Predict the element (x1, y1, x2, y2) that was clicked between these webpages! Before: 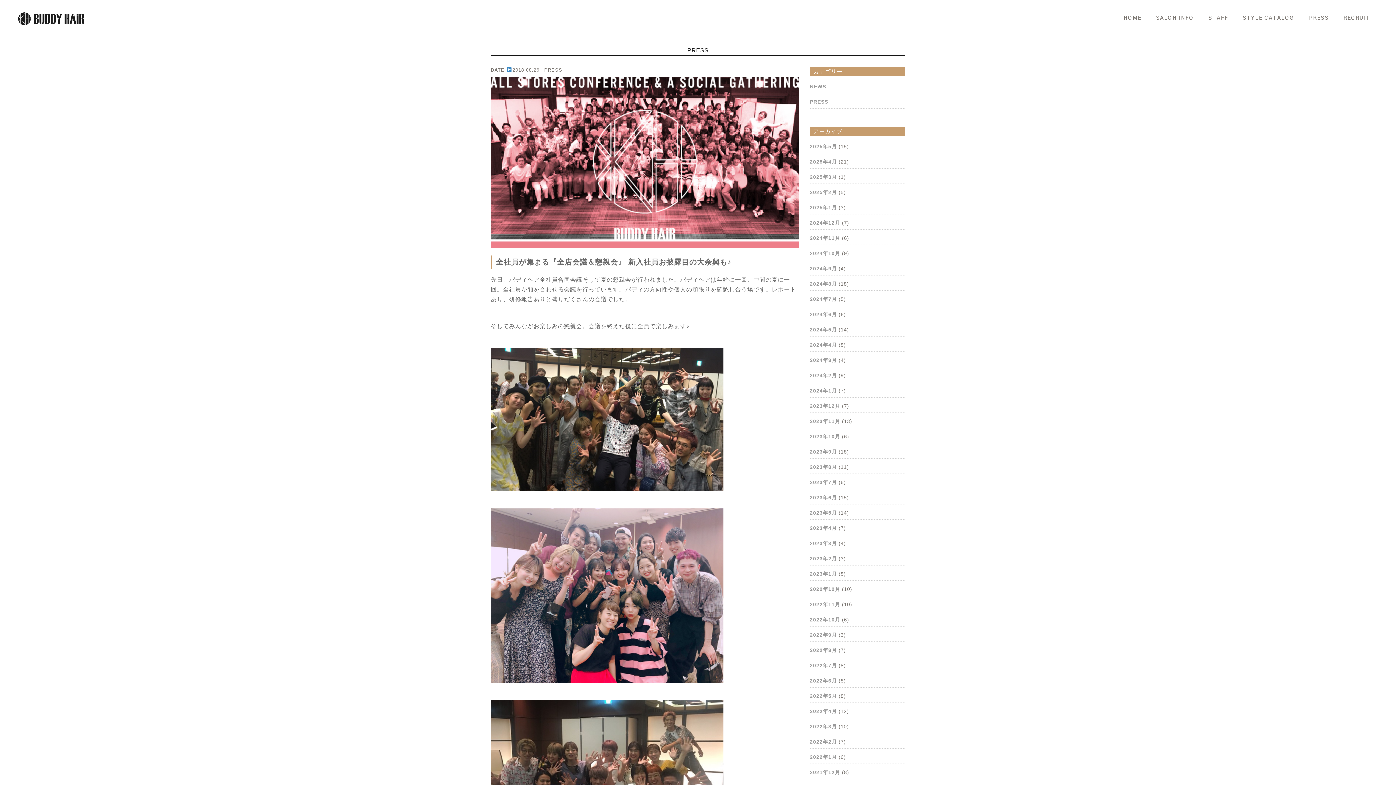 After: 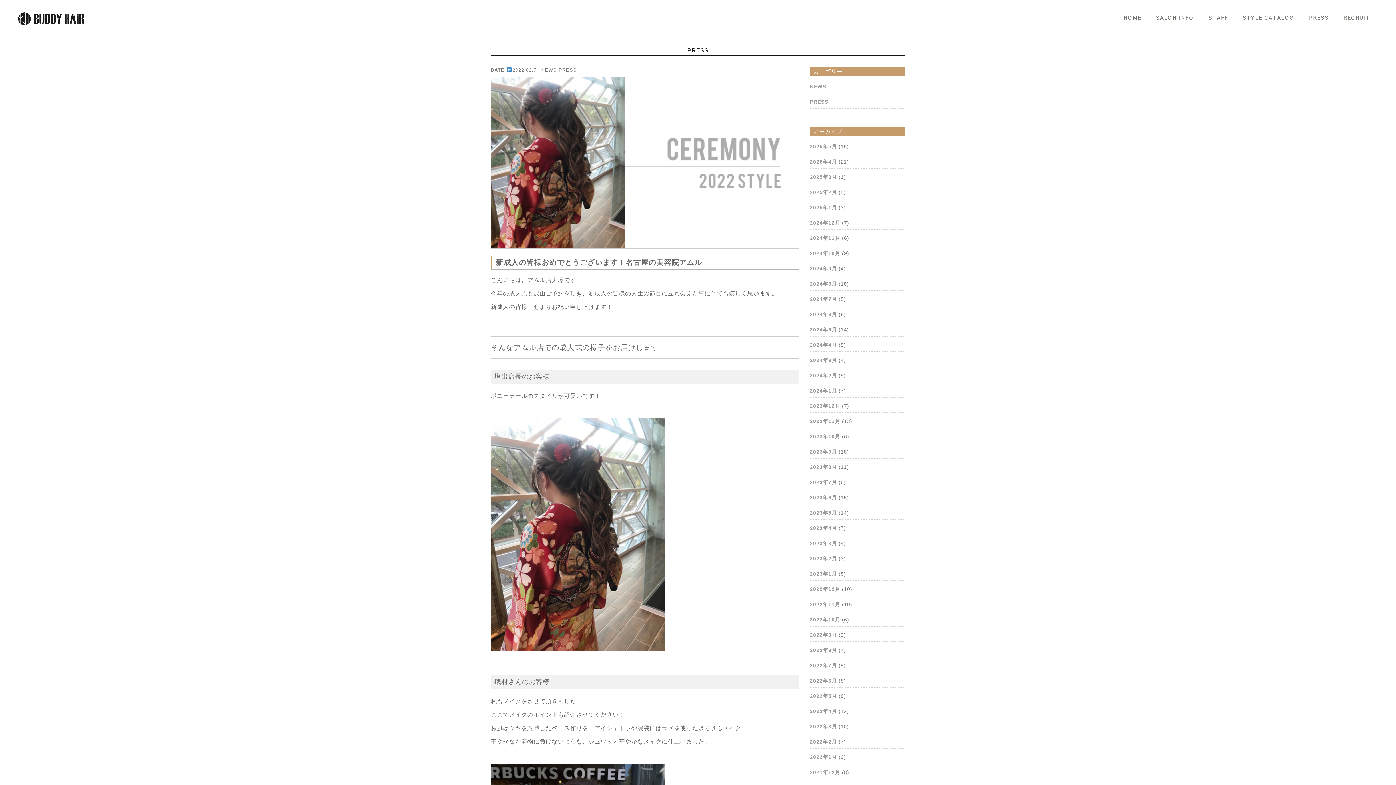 Action: label: 2022年11月 bbox: (810, 601, 840, 607)